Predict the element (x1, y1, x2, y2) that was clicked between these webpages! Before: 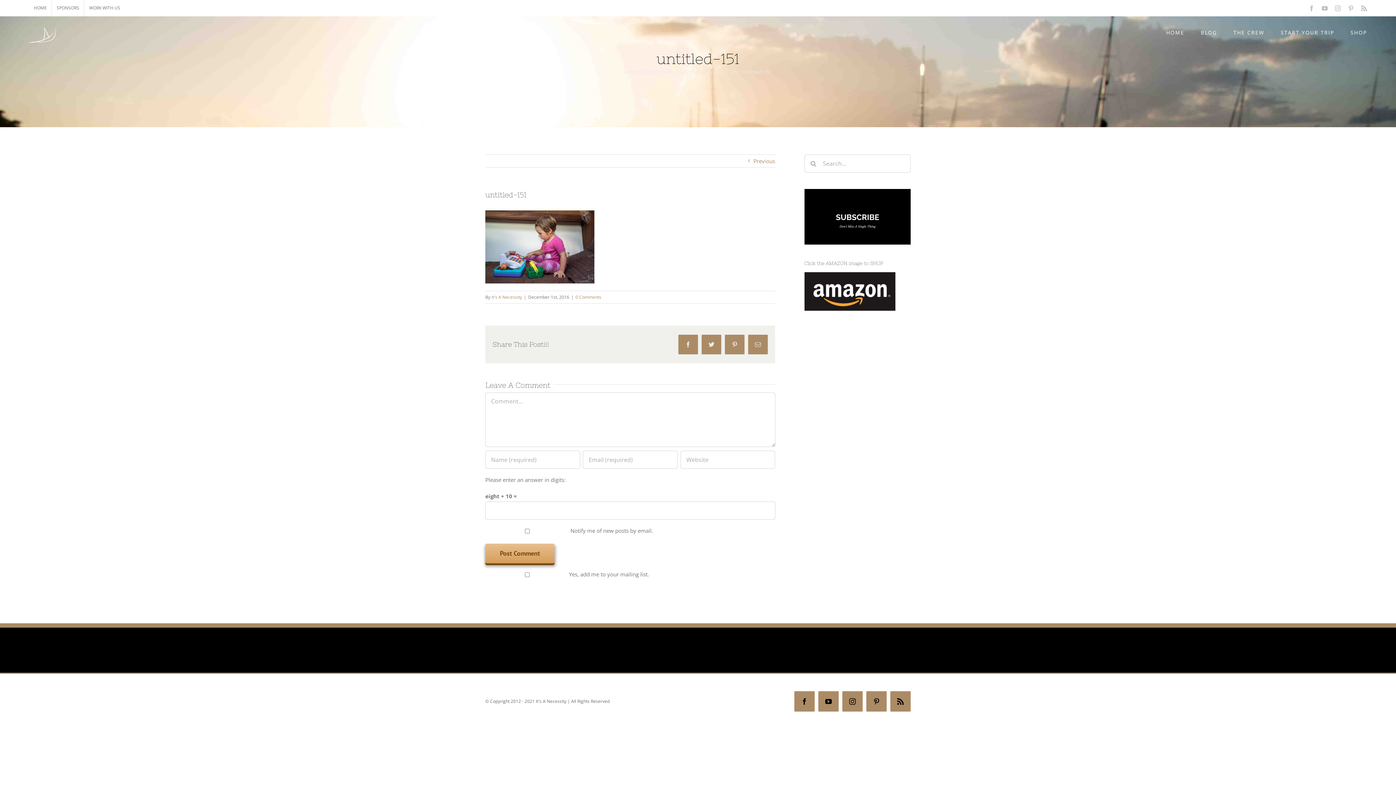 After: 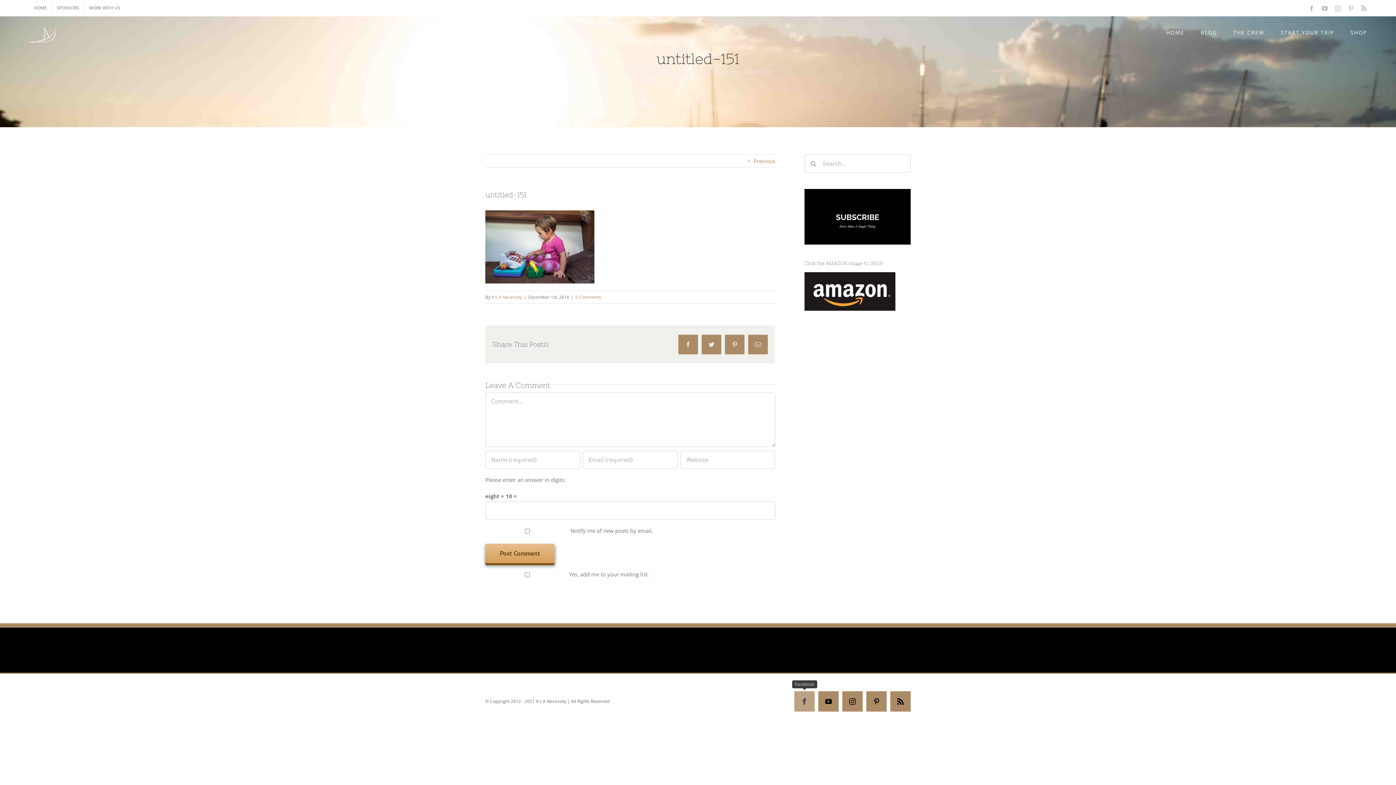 Action: label: Facebook bbox: (794, 691, 814, 711)